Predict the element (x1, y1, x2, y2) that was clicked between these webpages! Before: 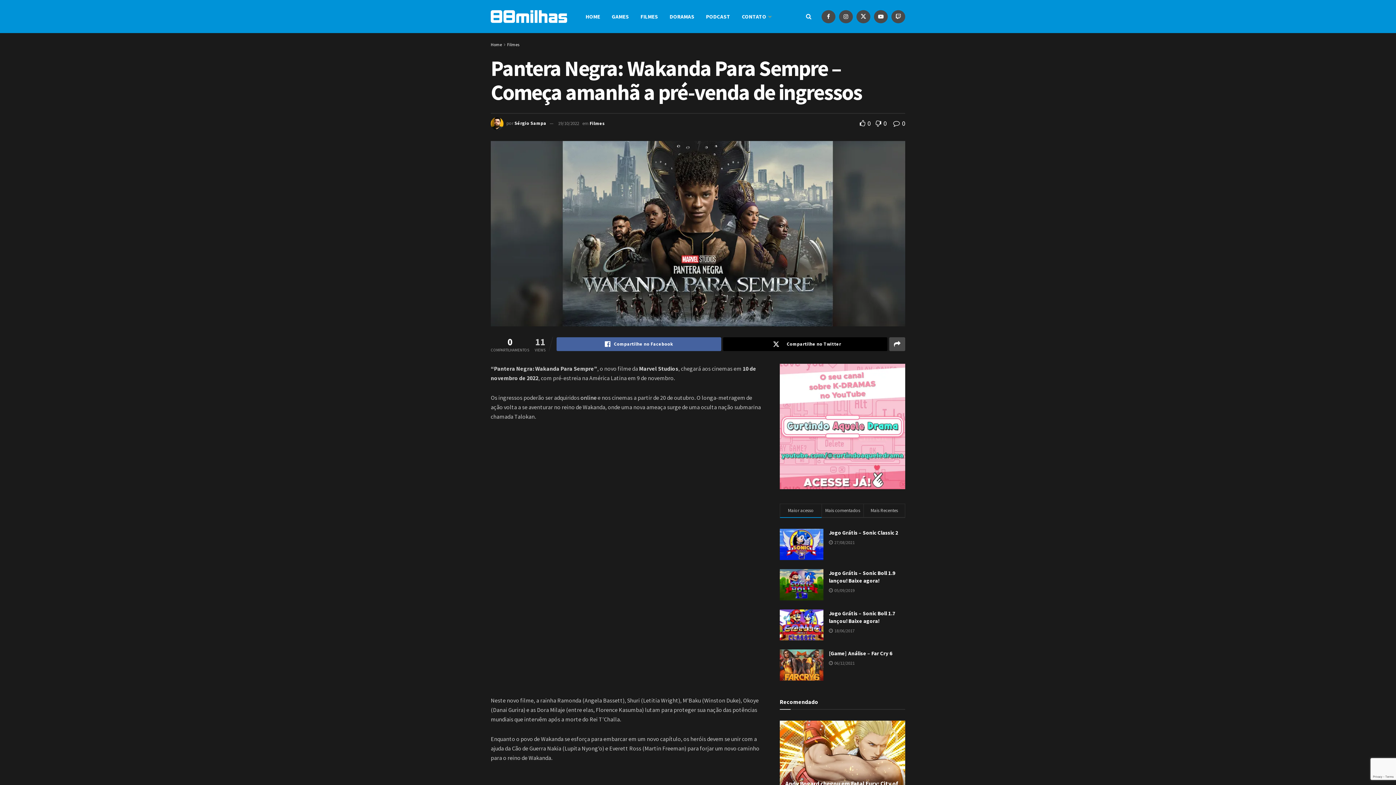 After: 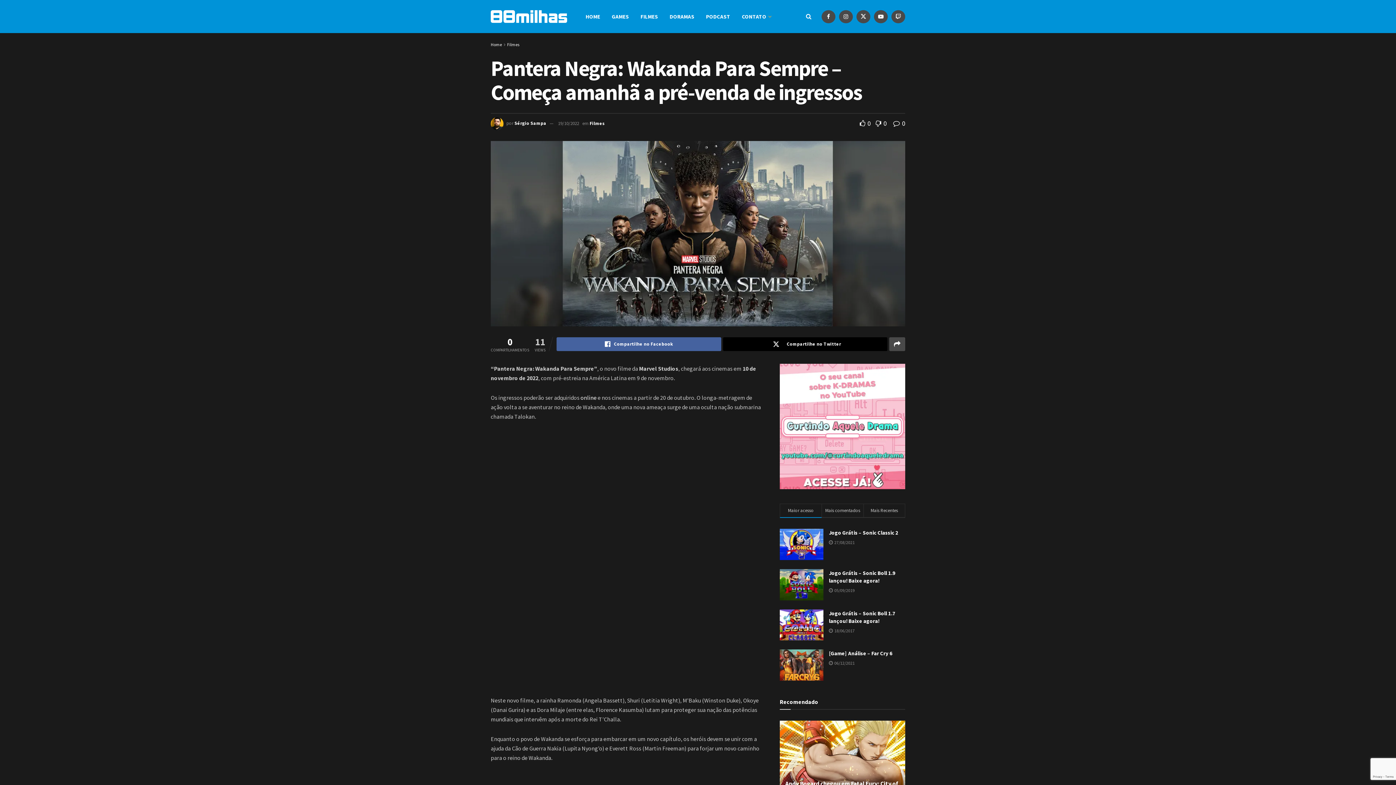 Action: bbox: (558, 120, 579, 126) label: 19/10/2022